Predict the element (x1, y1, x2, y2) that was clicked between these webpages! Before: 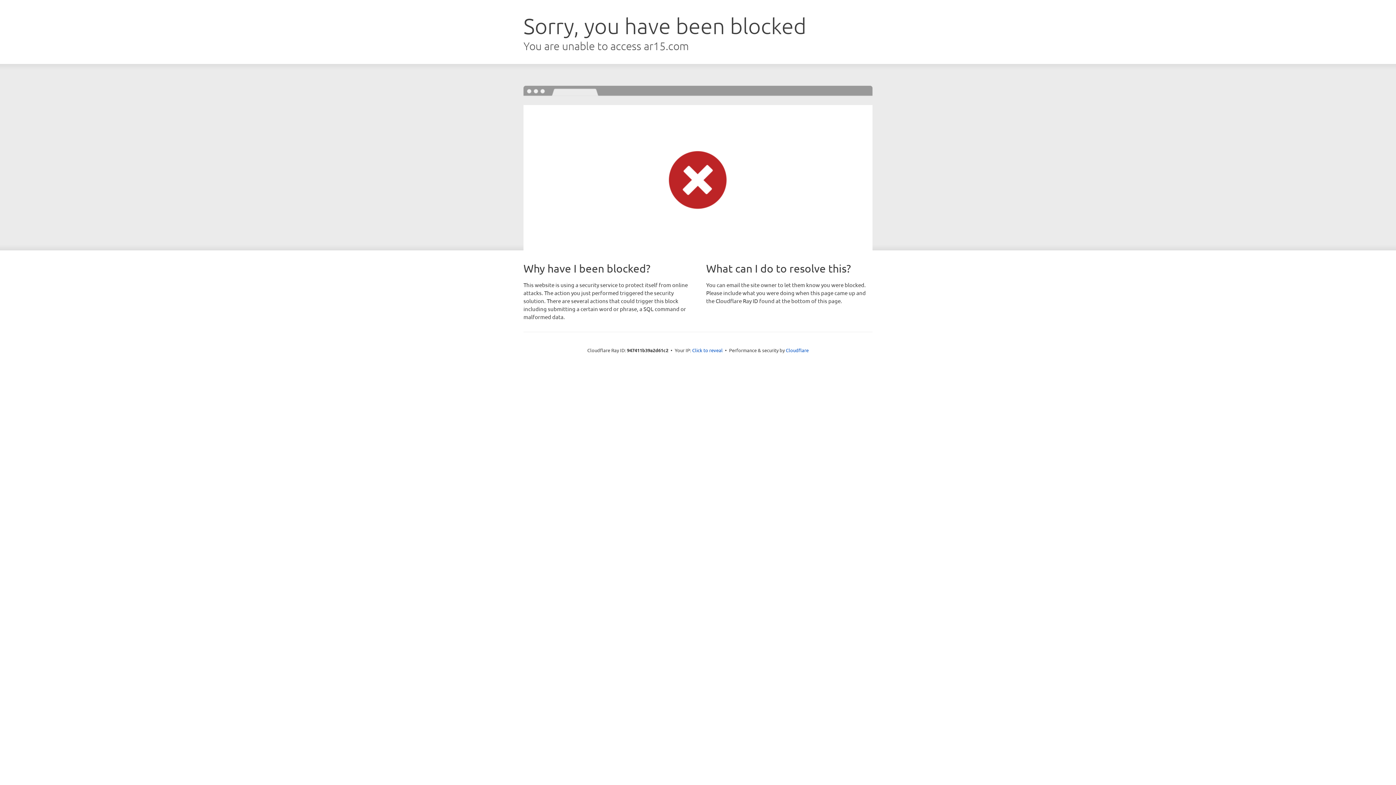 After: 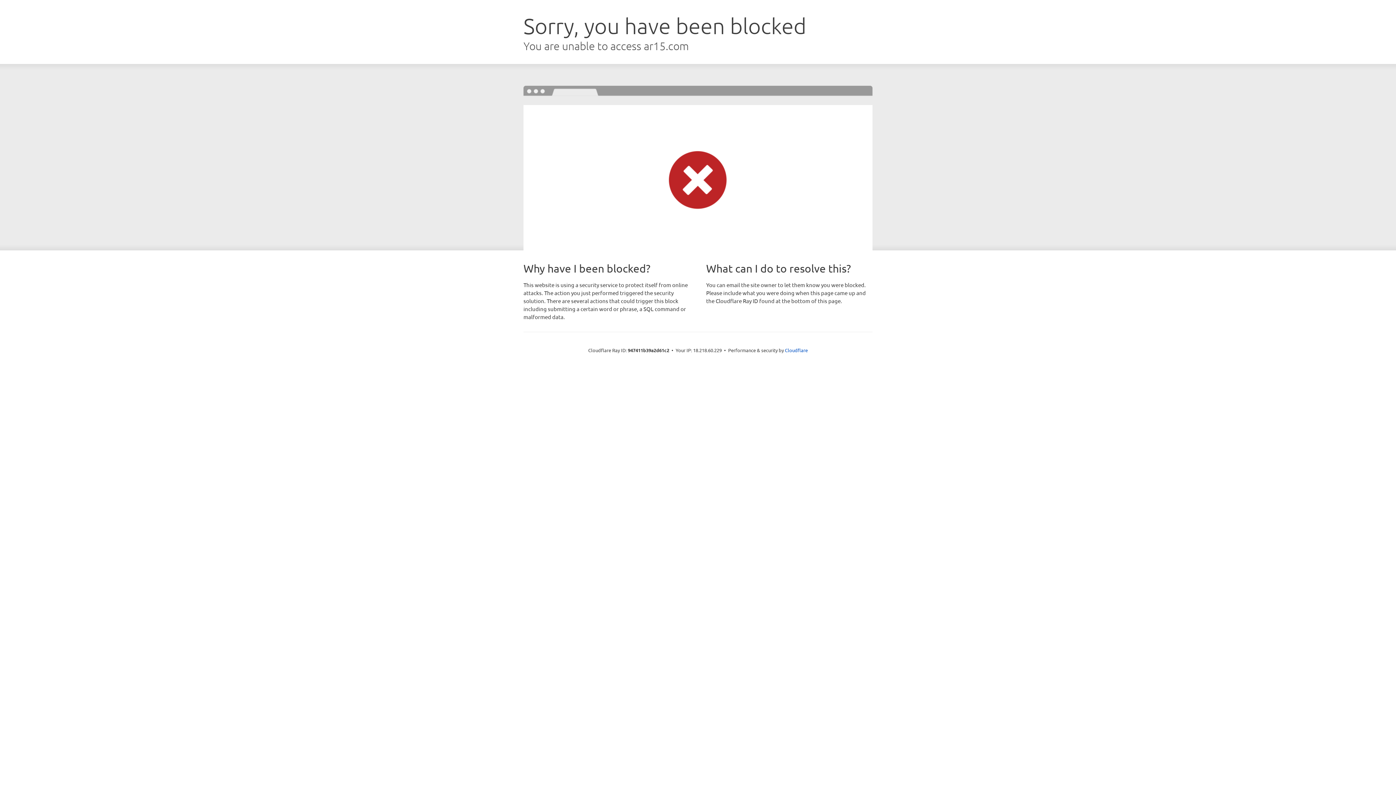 Action: bbox: (692, 346, 722, 353) label: Click to reveal